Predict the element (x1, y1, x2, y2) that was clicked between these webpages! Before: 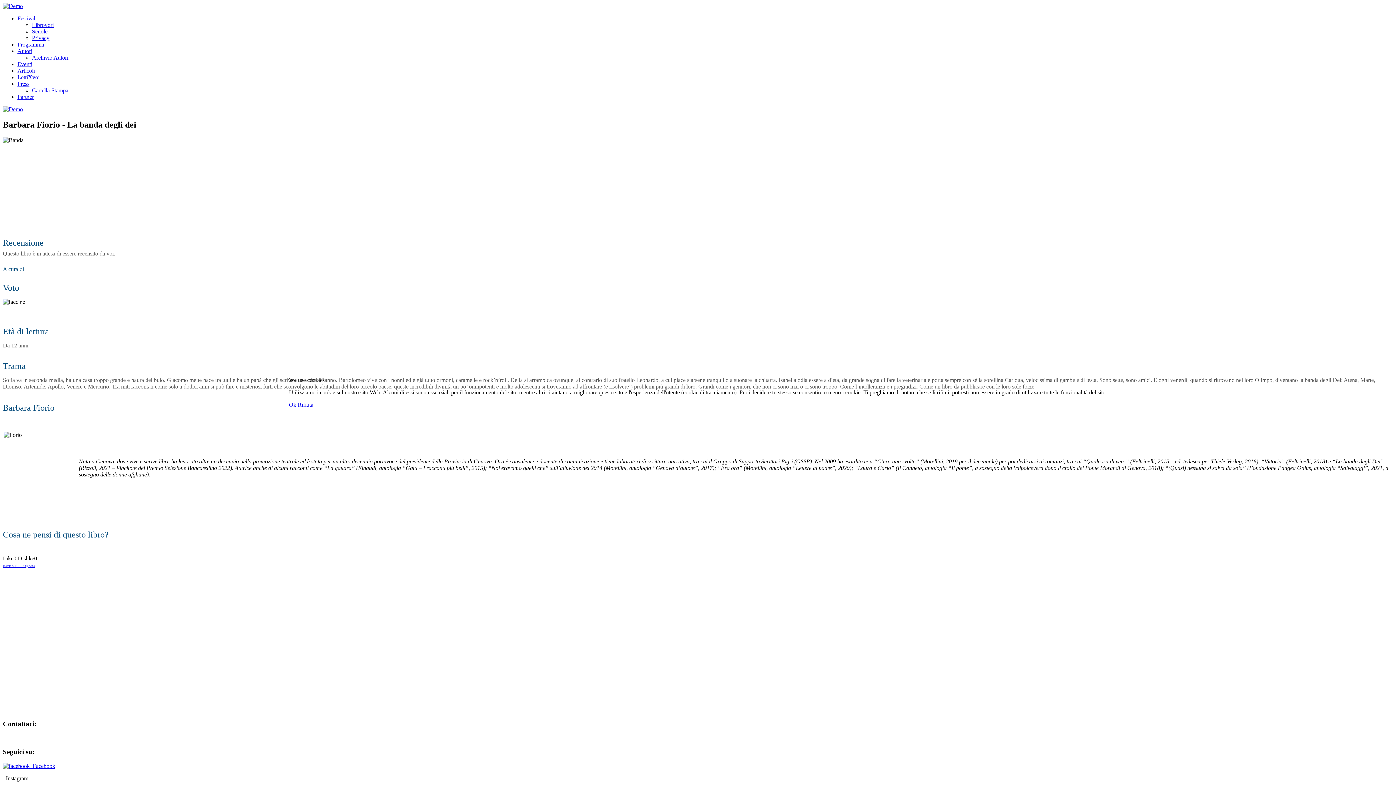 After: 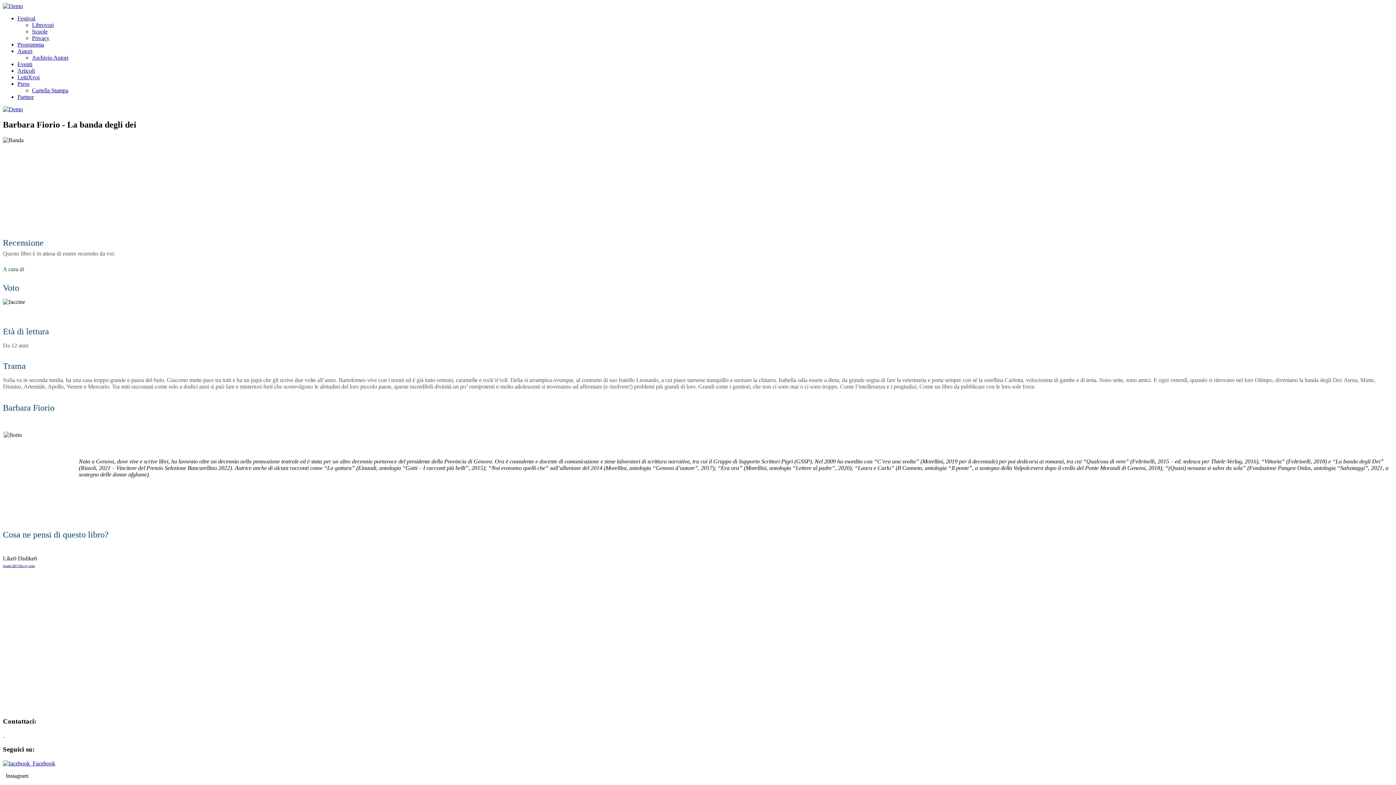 Action: bbox: (289, 401, 296, 408) label: Ok